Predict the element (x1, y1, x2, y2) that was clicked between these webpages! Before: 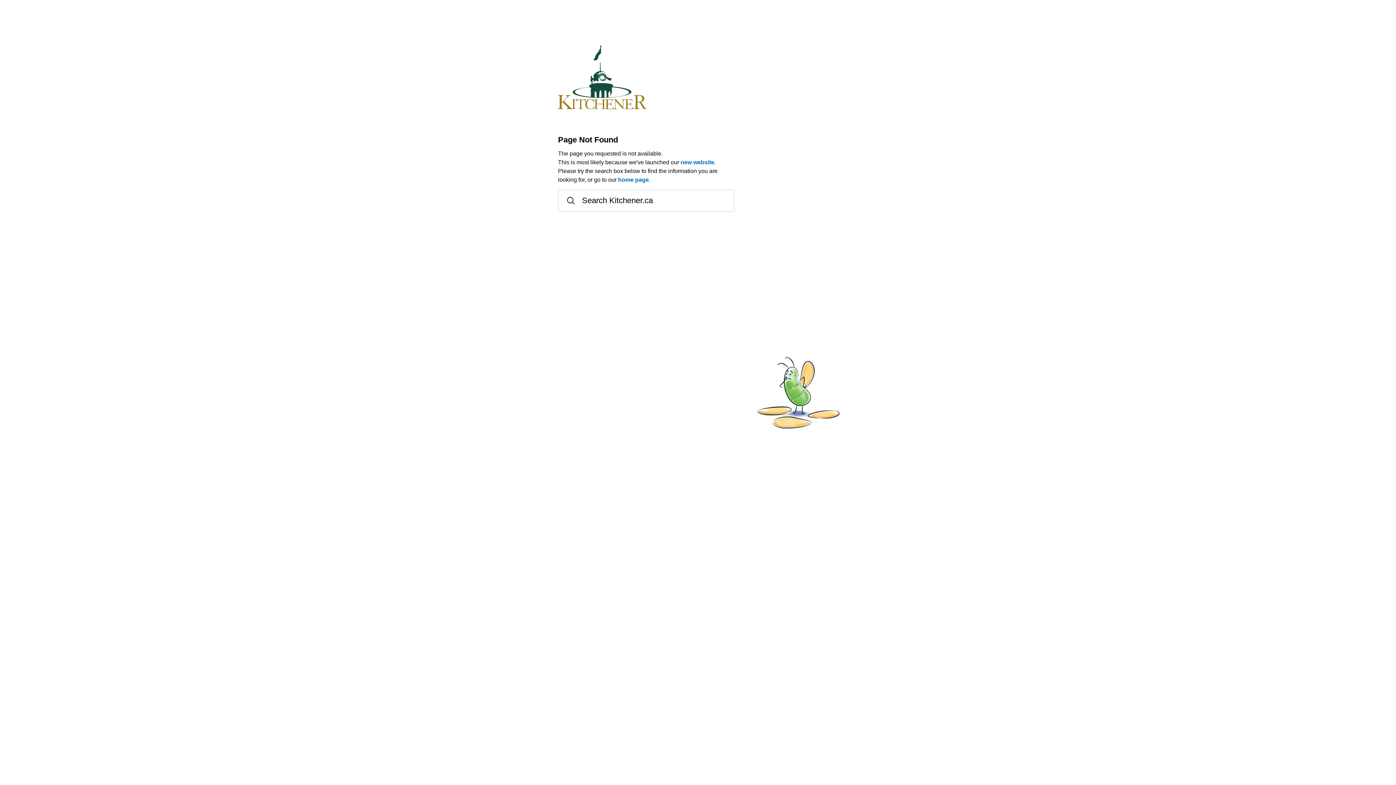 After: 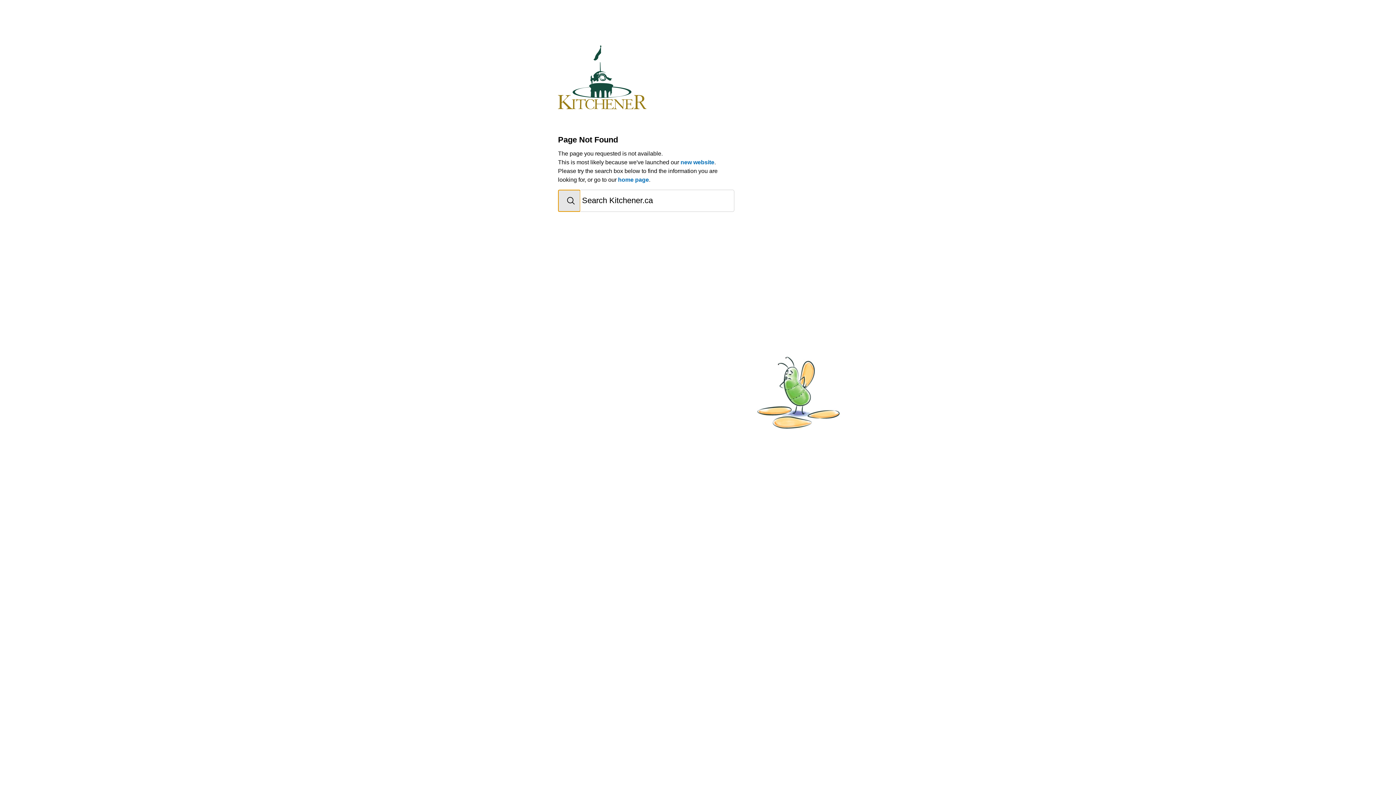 Action: label: SEARCH bbox: (558, 190, 580, 211)